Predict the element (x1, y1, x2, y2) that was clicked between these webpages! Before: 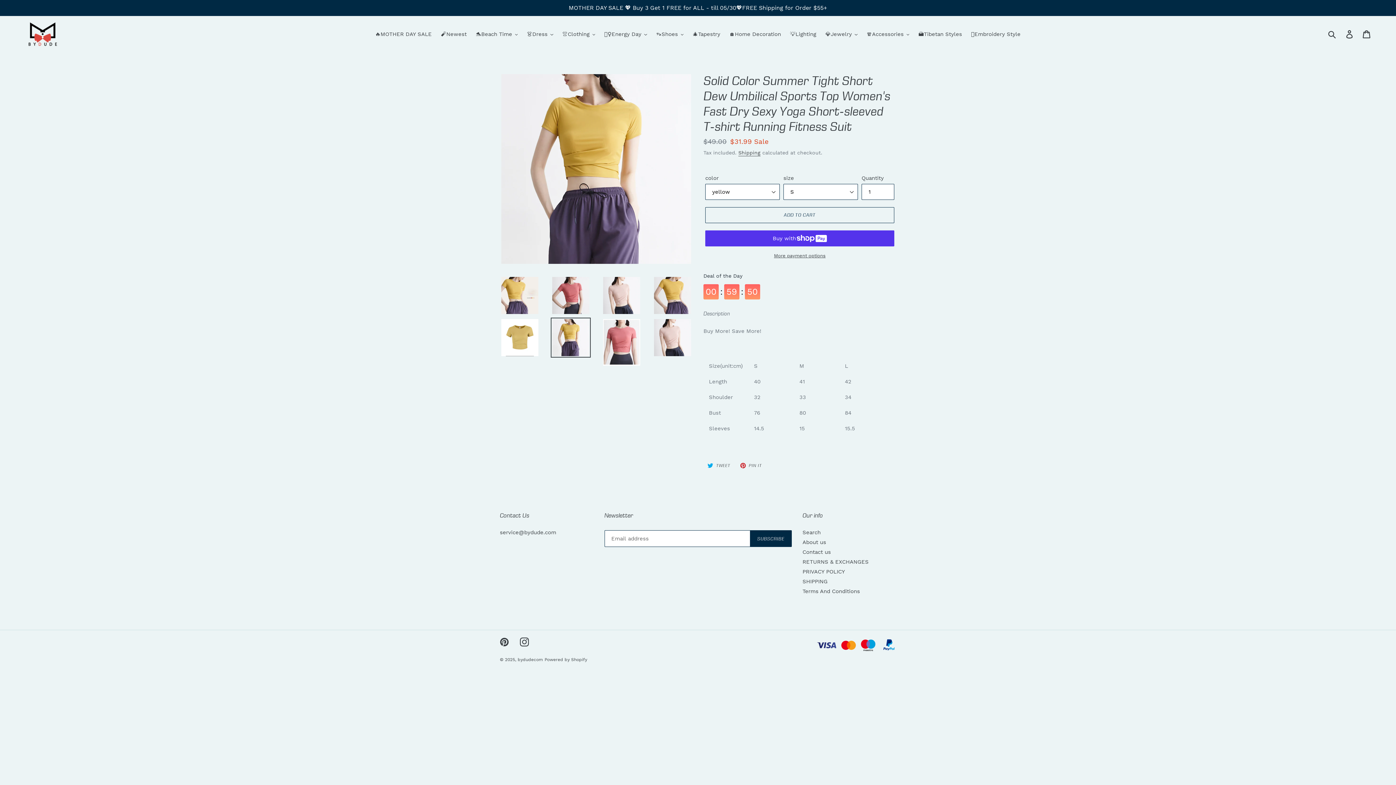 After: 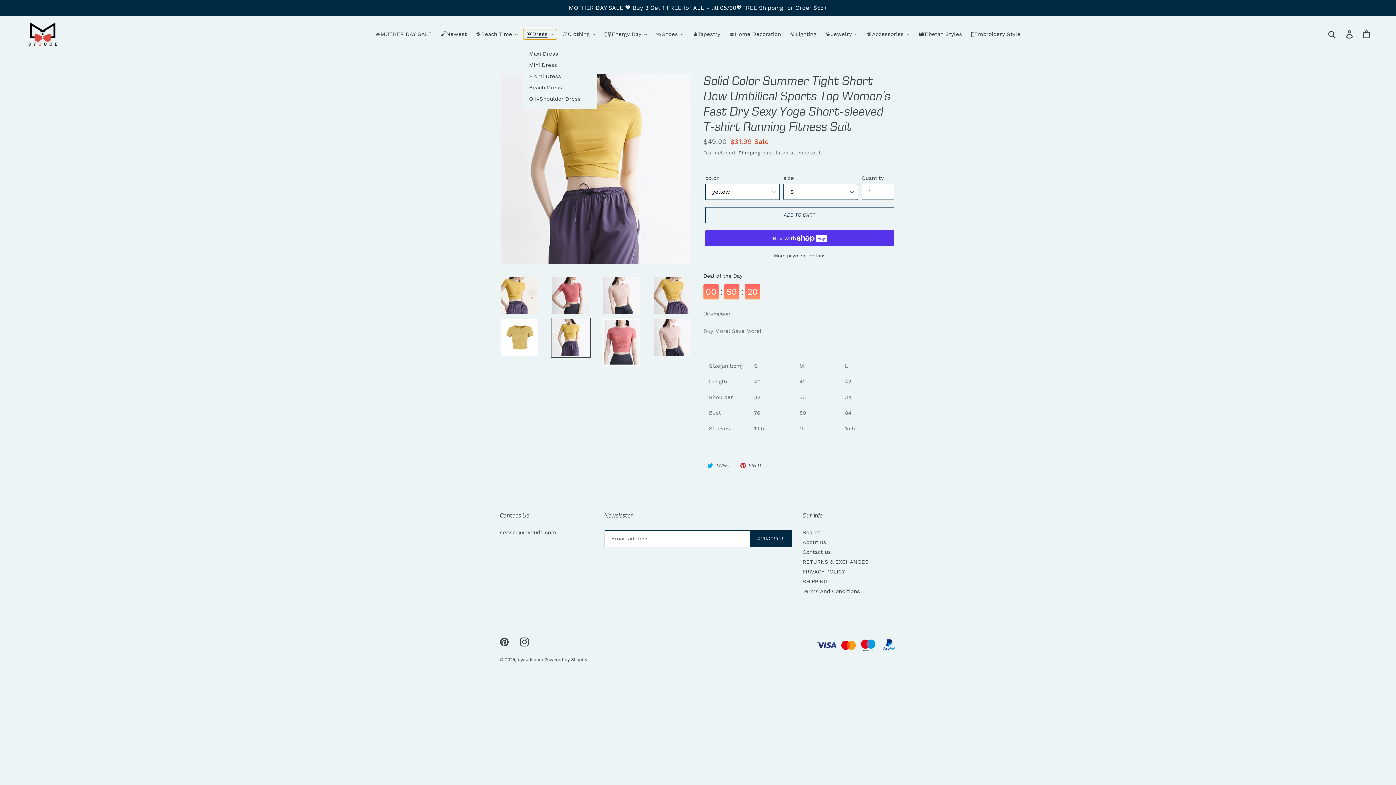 Action: label: 👗Dress bbox: (523, 29, 557, 39)